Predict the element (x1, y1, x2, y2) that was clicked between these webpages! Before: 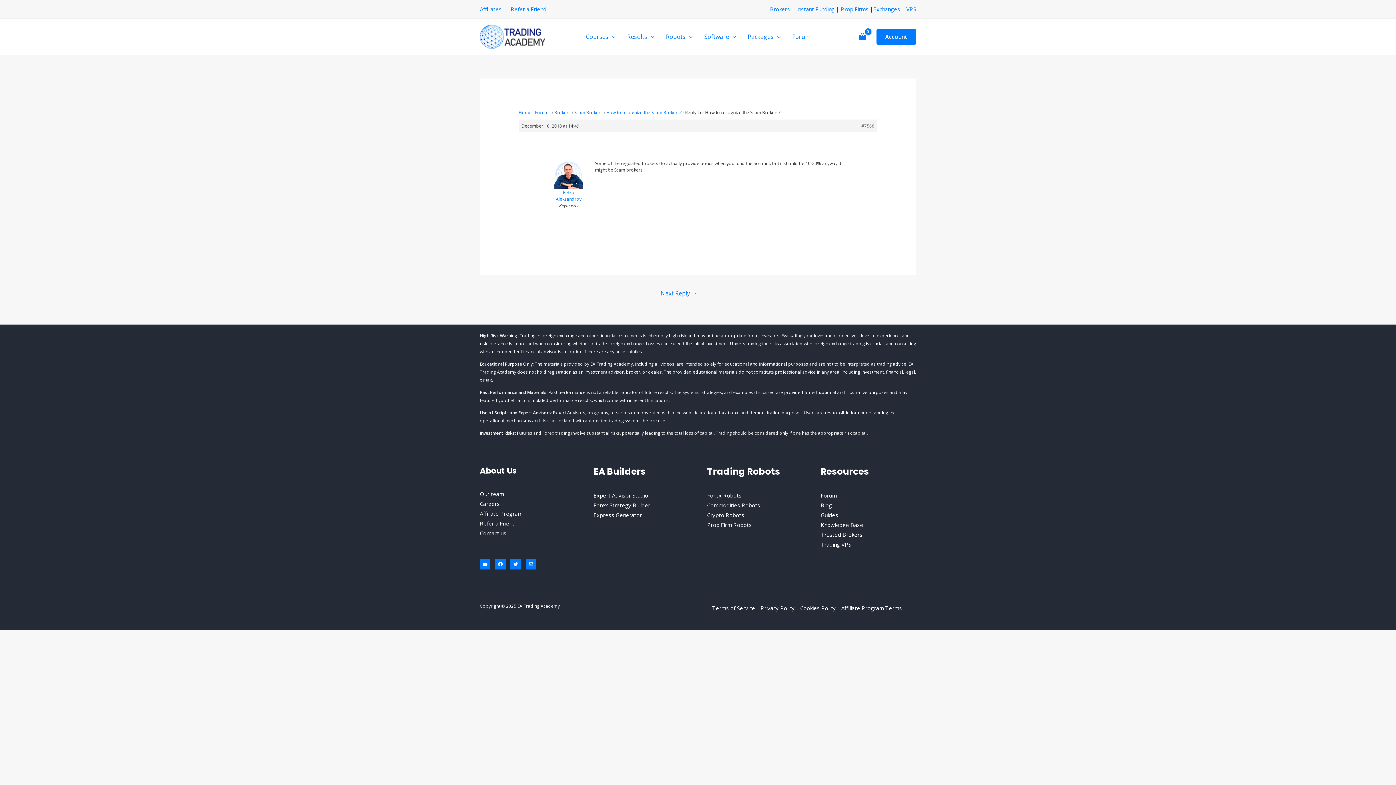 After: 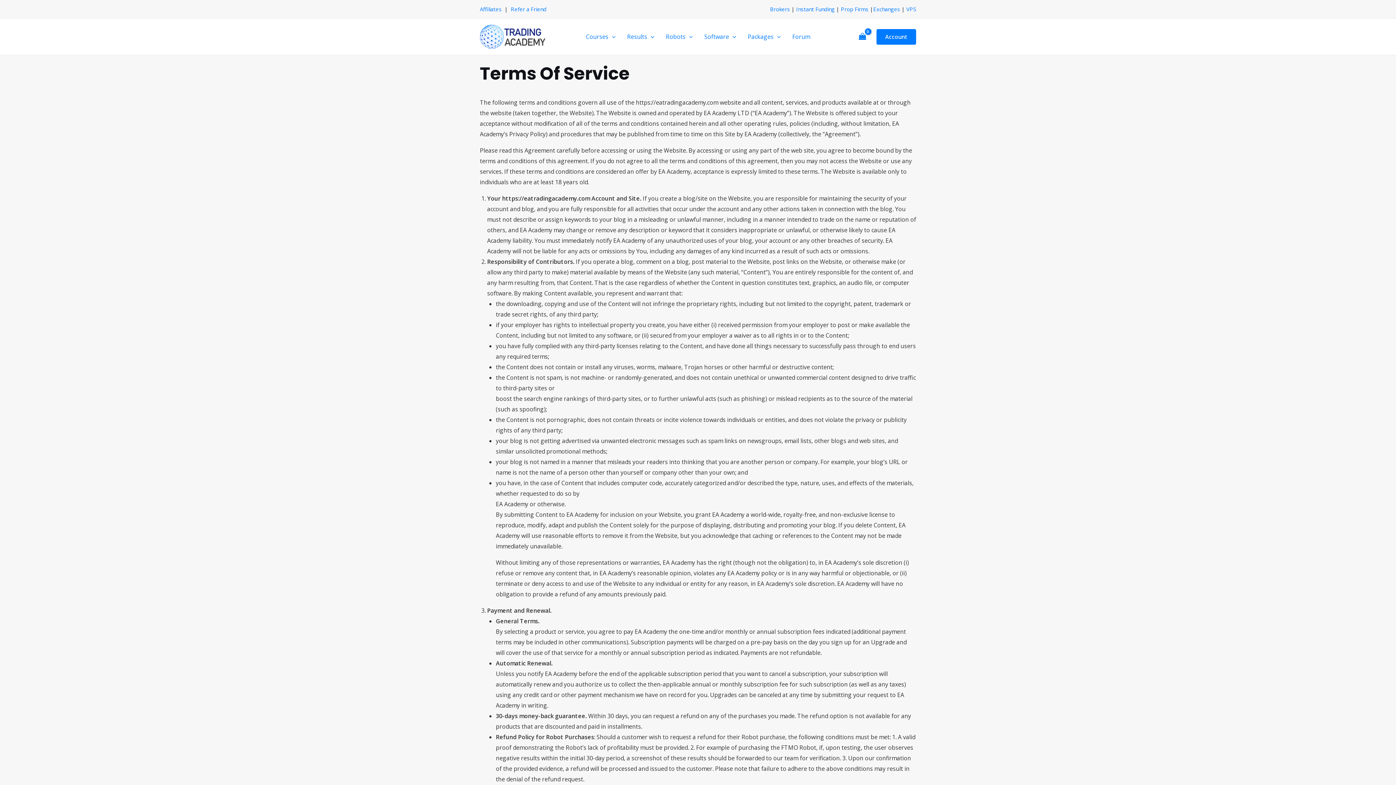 Action: label: Terms of Service bbox: (712, 603, 758, 613)